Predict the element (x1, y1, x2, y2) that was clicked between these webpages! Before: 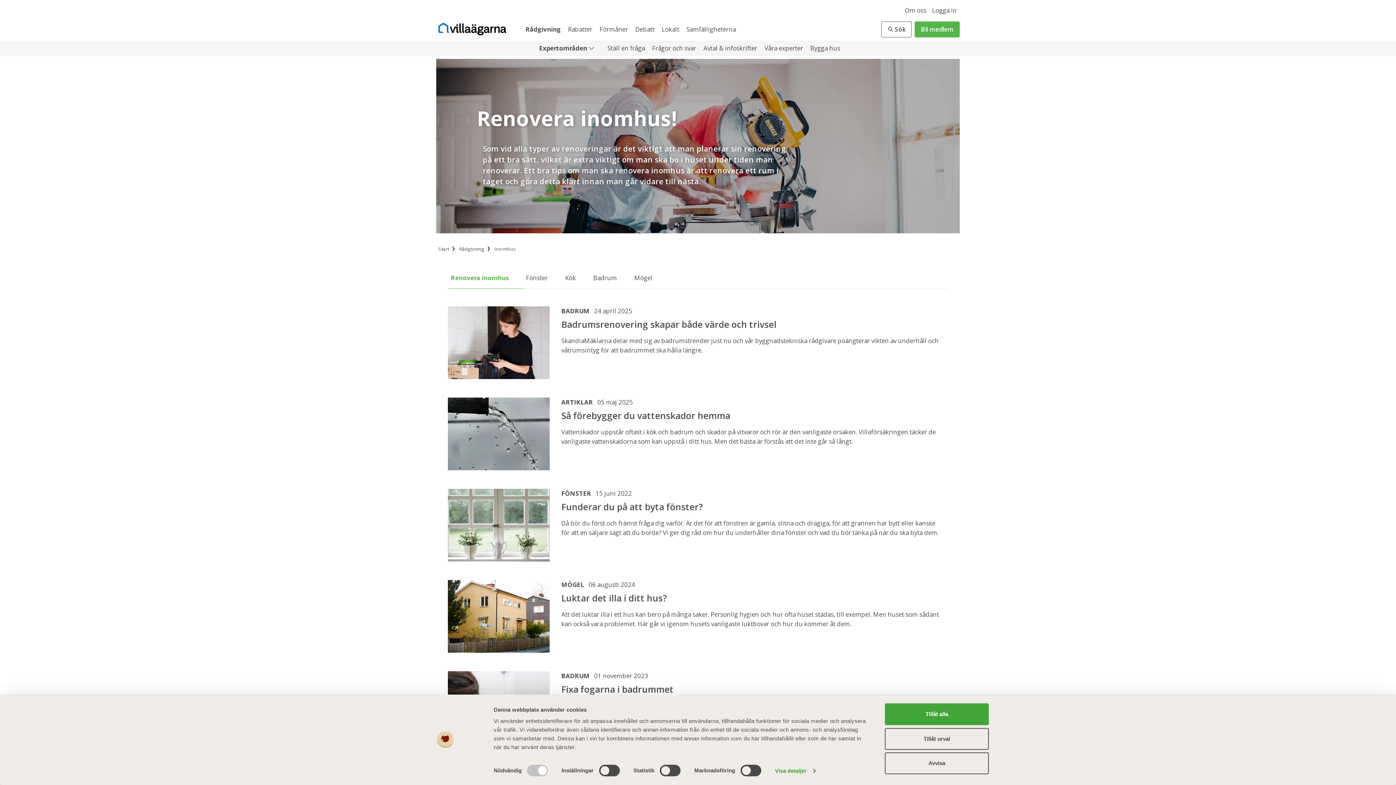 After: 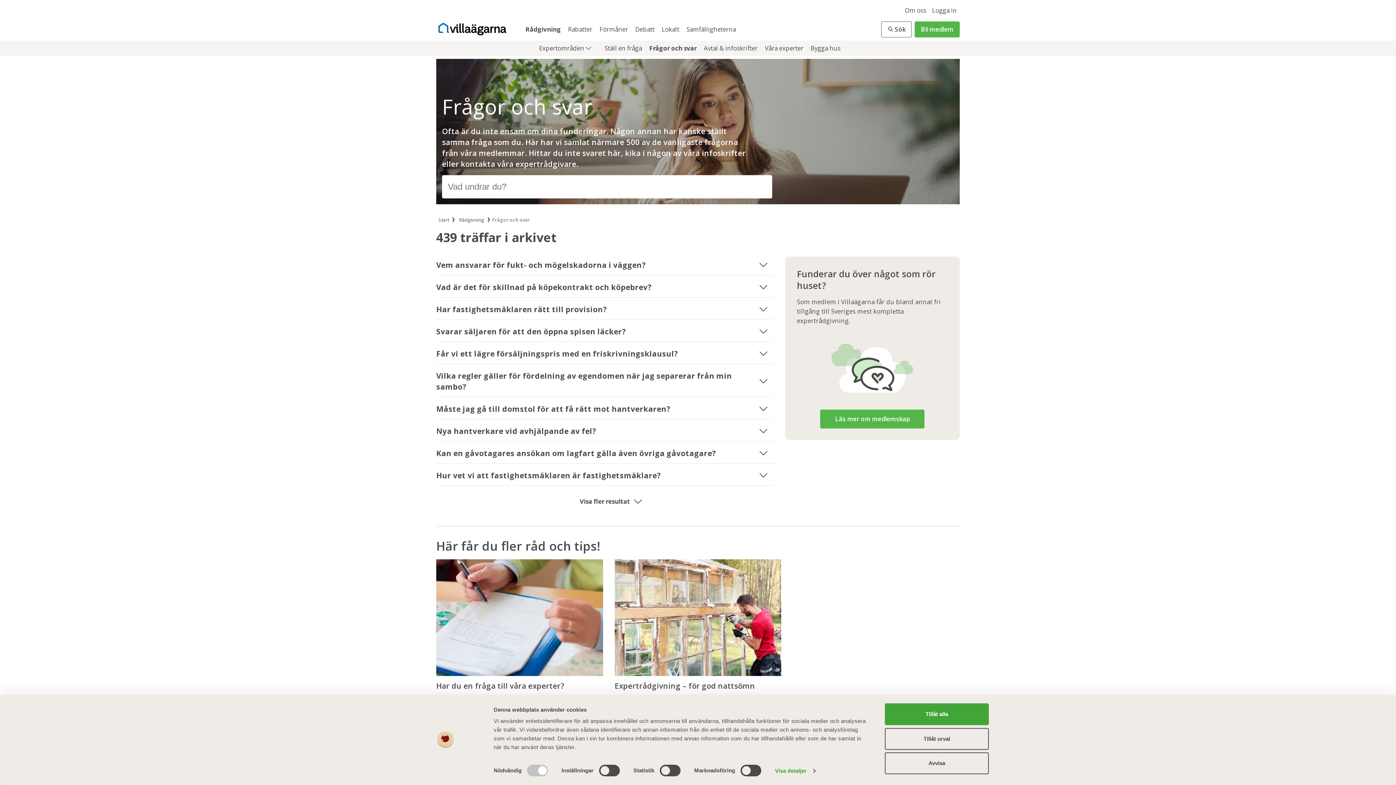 Action: bbox: (652, 43, 697, 52) label: Frågor och svar 